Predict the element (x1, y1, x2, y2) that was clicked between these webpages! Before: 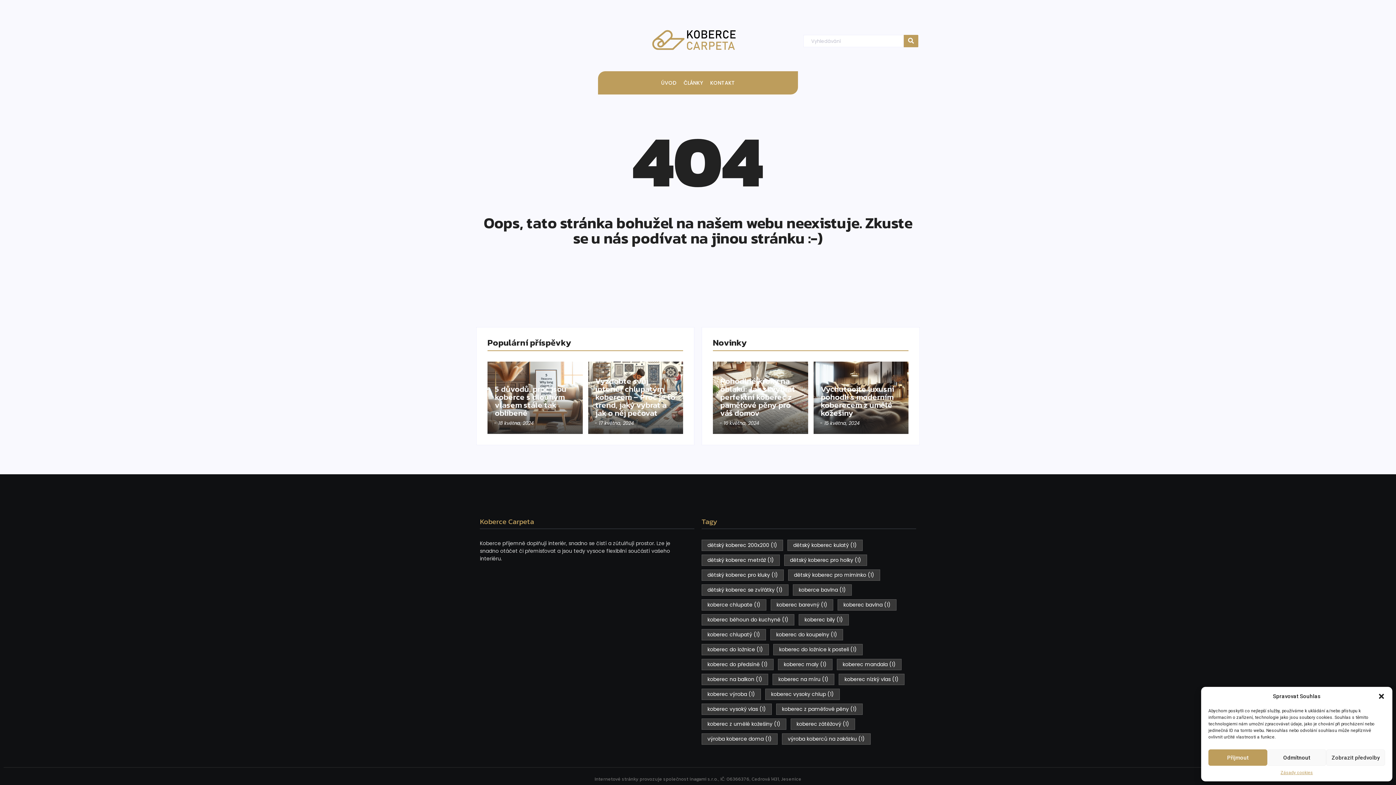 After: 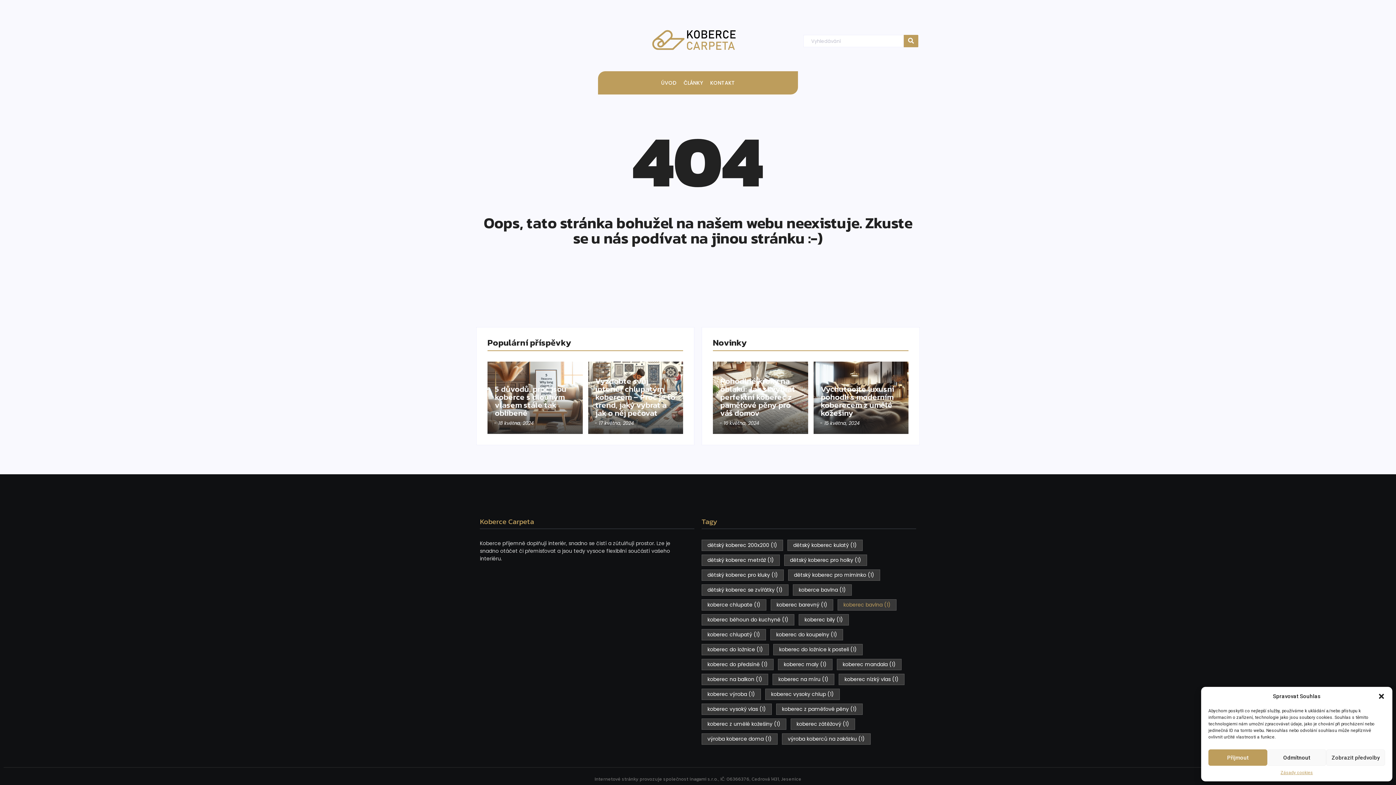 Action: label: koberec bavlna
 (1) bbox: (837, 599, 896, 611)